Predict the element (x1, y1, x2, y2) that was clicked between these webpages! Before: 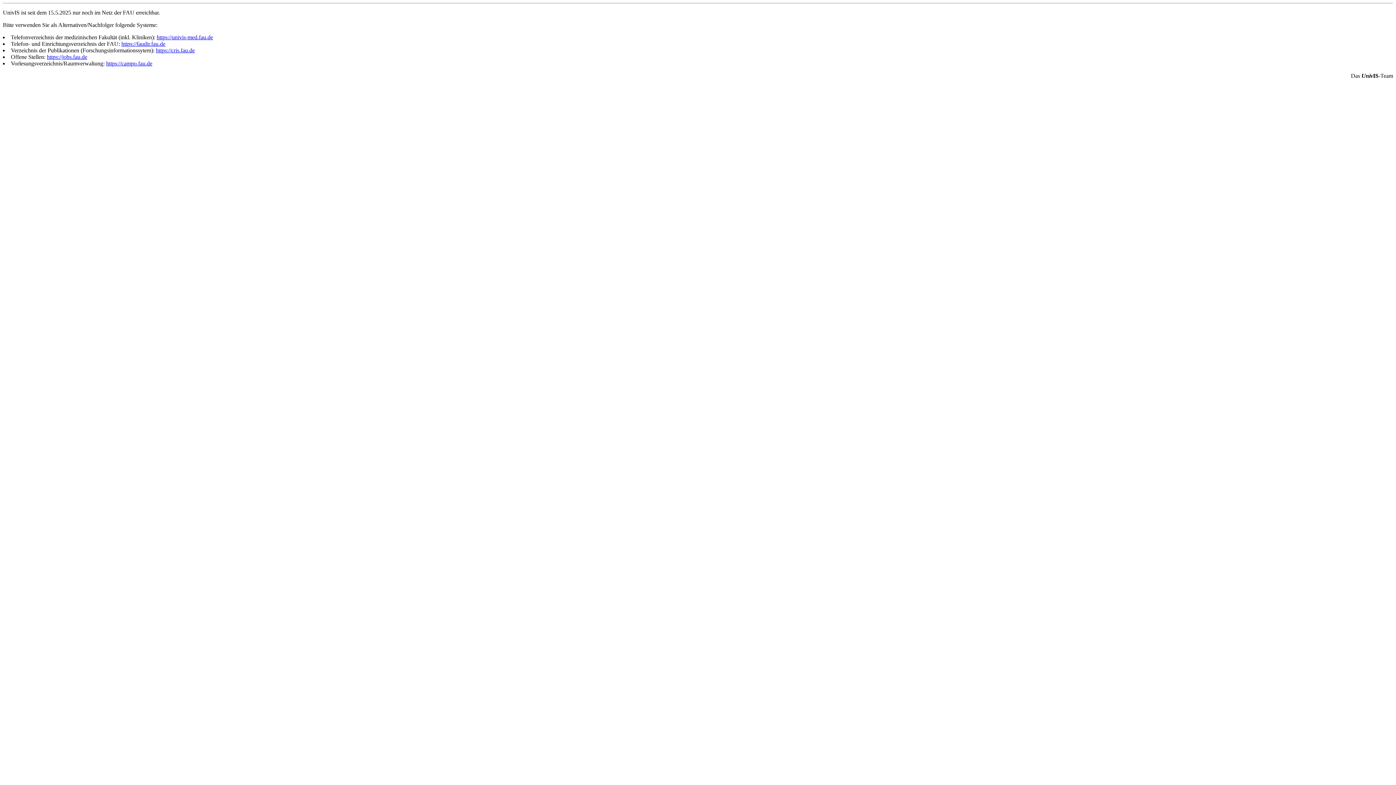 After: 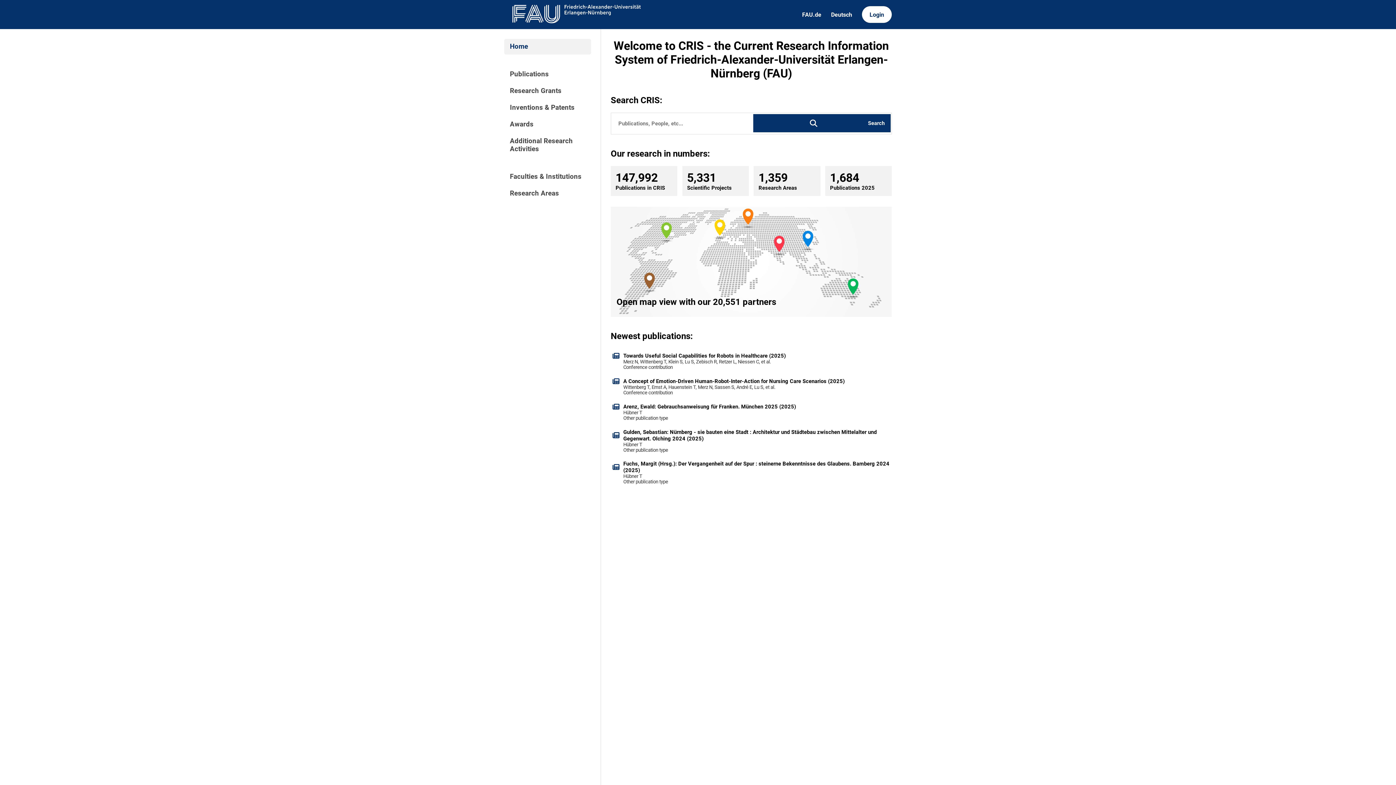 Action: bbox: (156, 47, 194, 53) label: https://cris.fau.de